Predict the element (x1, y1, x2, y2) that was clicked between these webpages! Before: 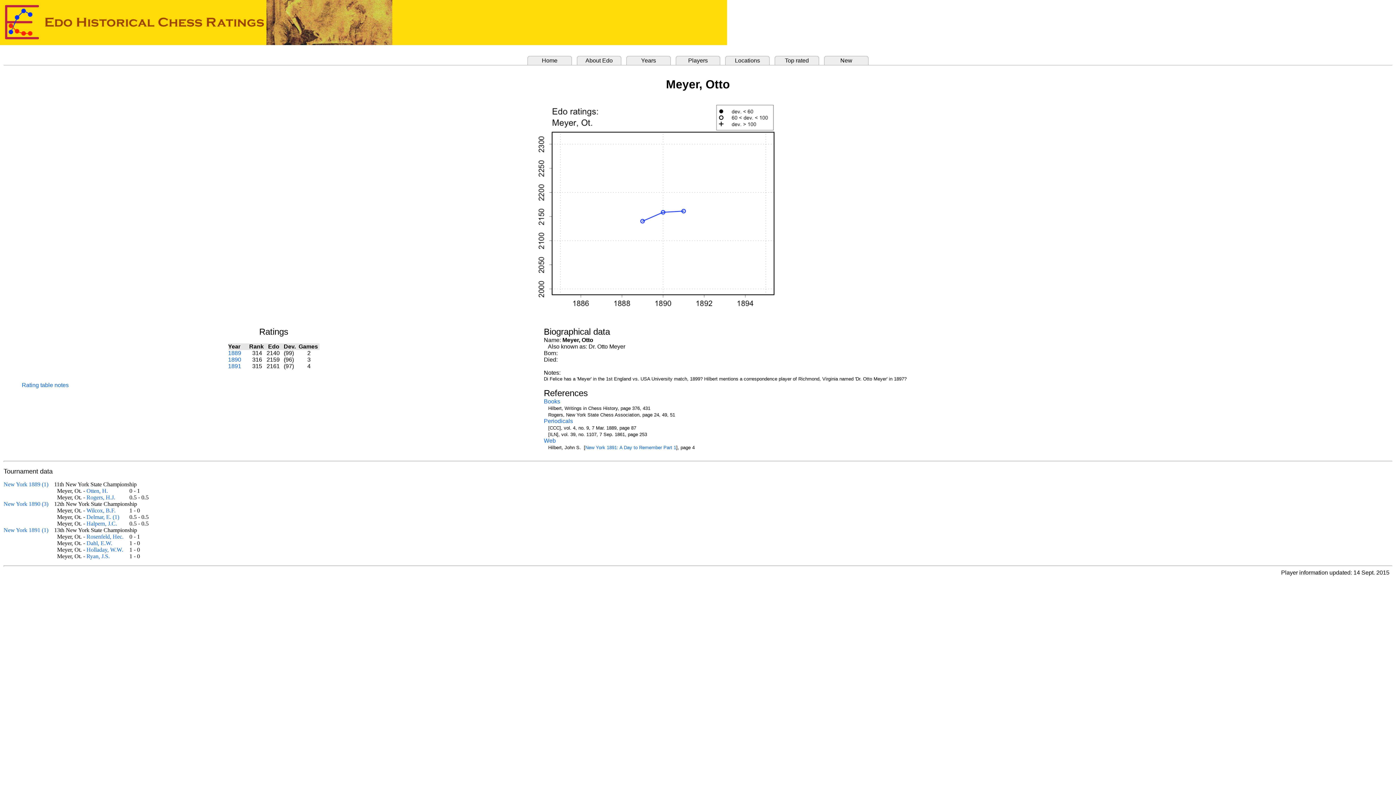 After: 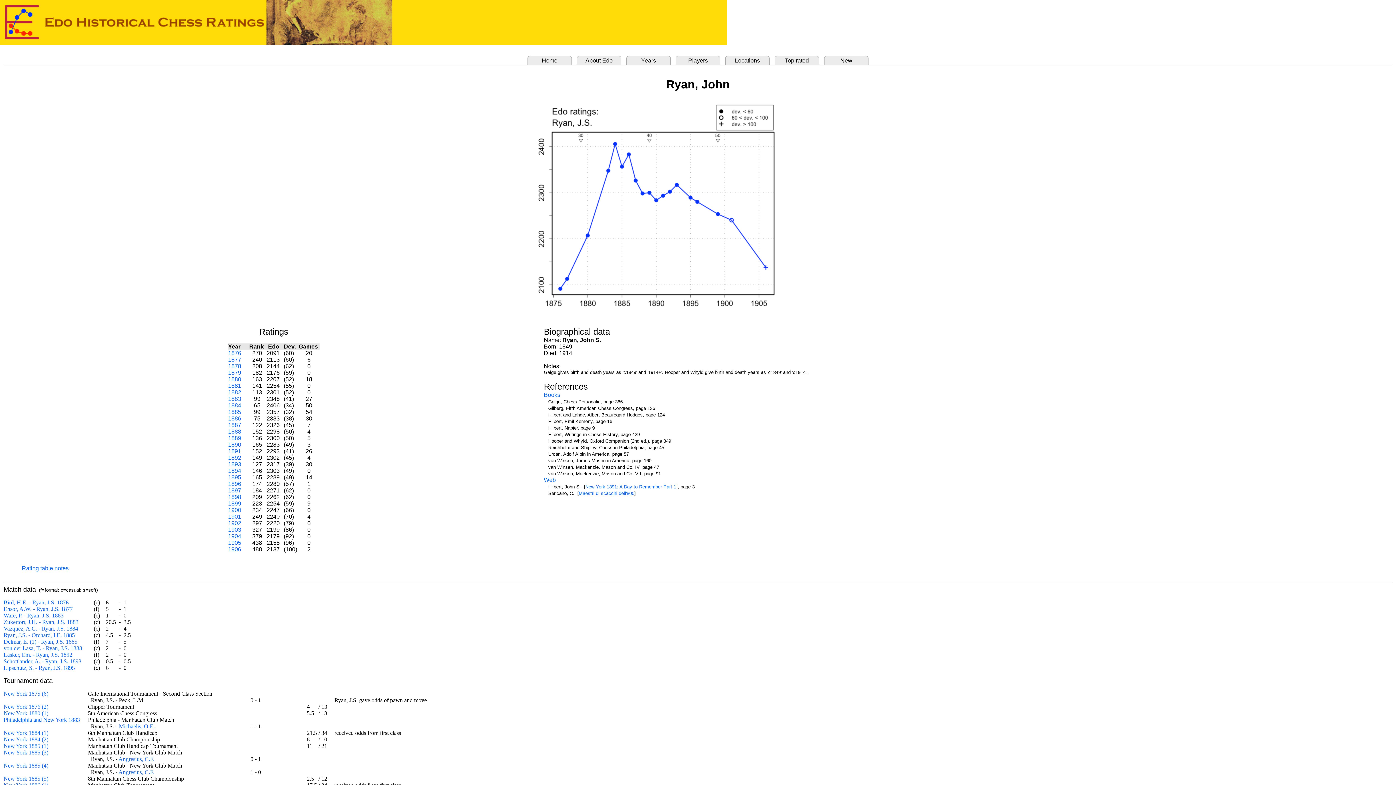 Action: label: Ryan, J.S. bbox: (86, 553, 109, 559)